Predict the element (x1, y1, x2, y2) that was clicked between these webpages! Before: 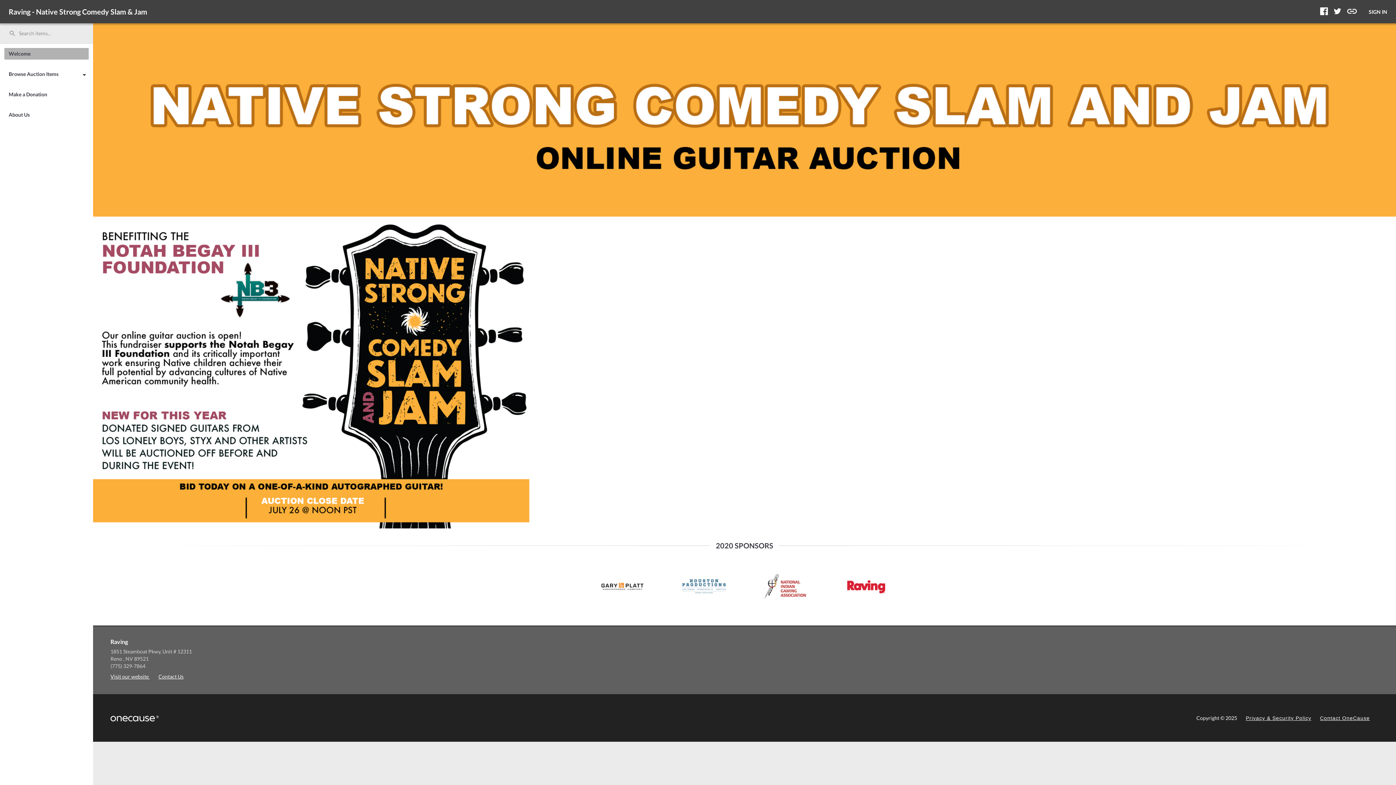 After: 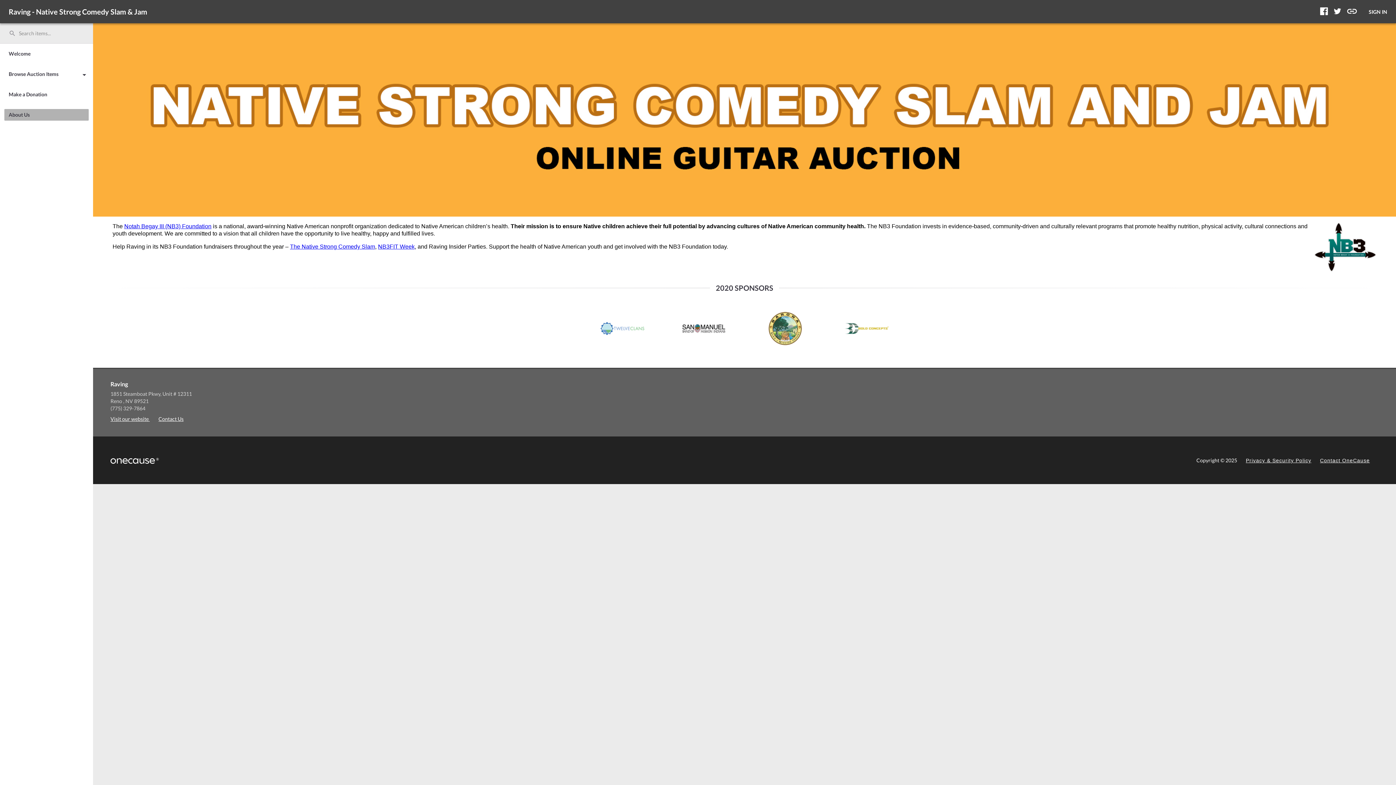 Action: label: About Us bbox: (4, 109, 88, 120)